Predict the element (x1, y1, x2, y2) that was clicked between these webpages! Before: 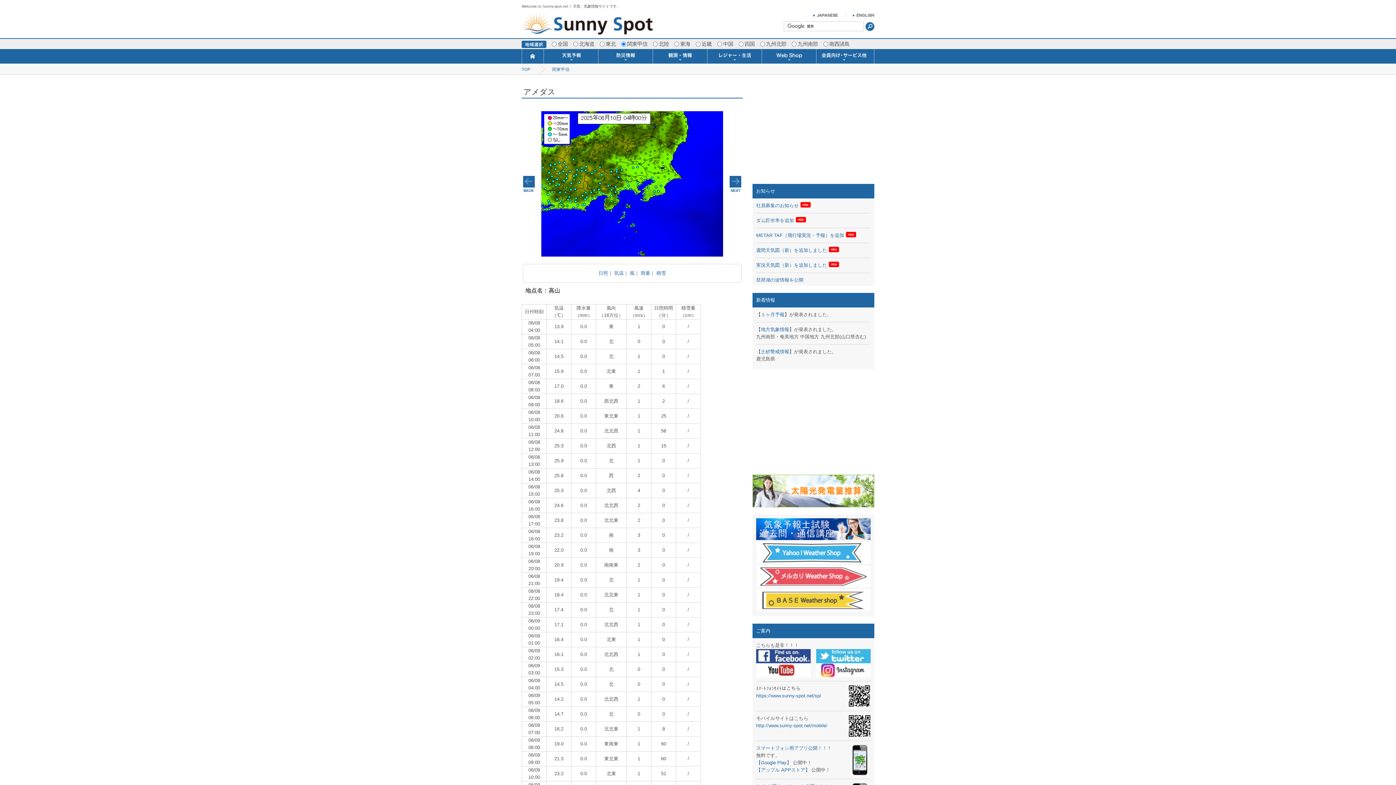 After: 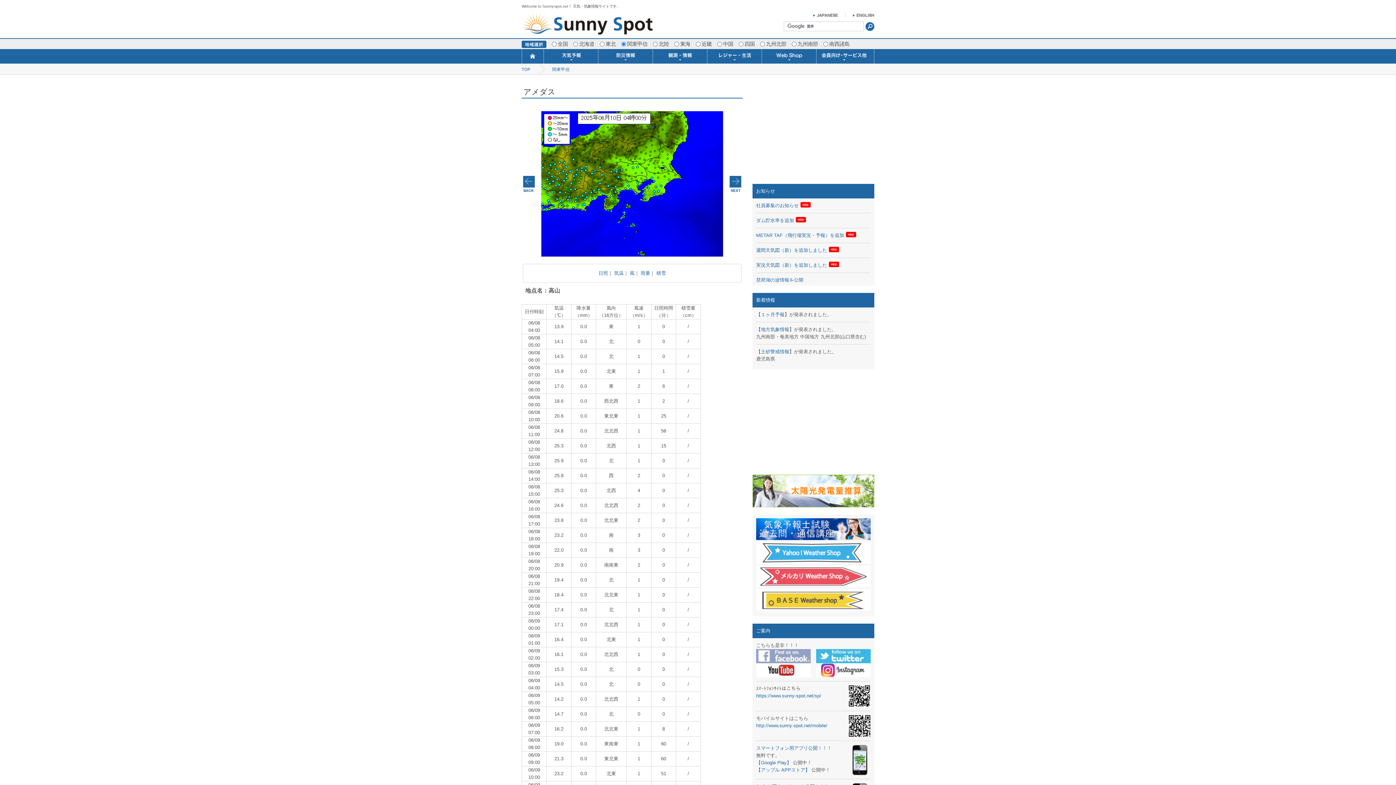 Action: bbox: (756, 657, 810, 662)